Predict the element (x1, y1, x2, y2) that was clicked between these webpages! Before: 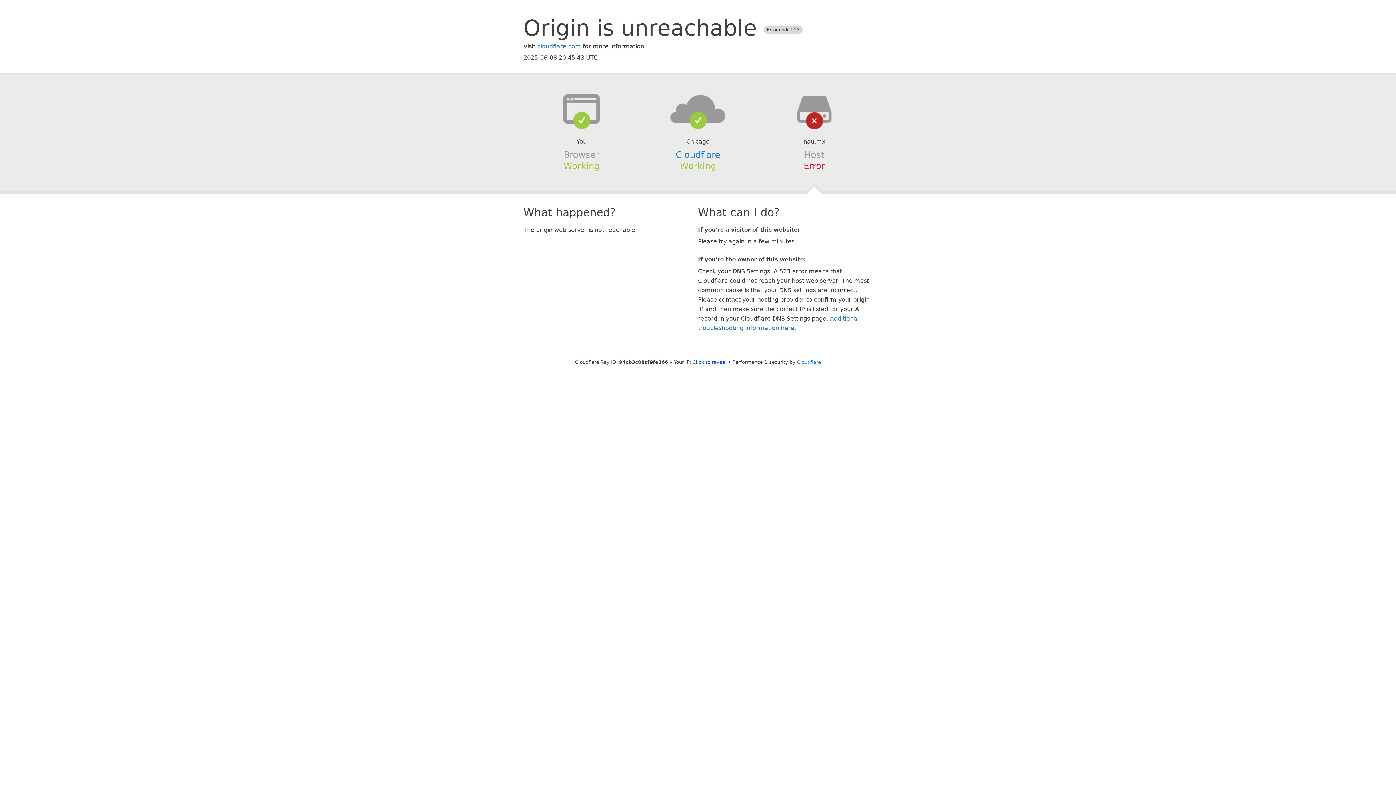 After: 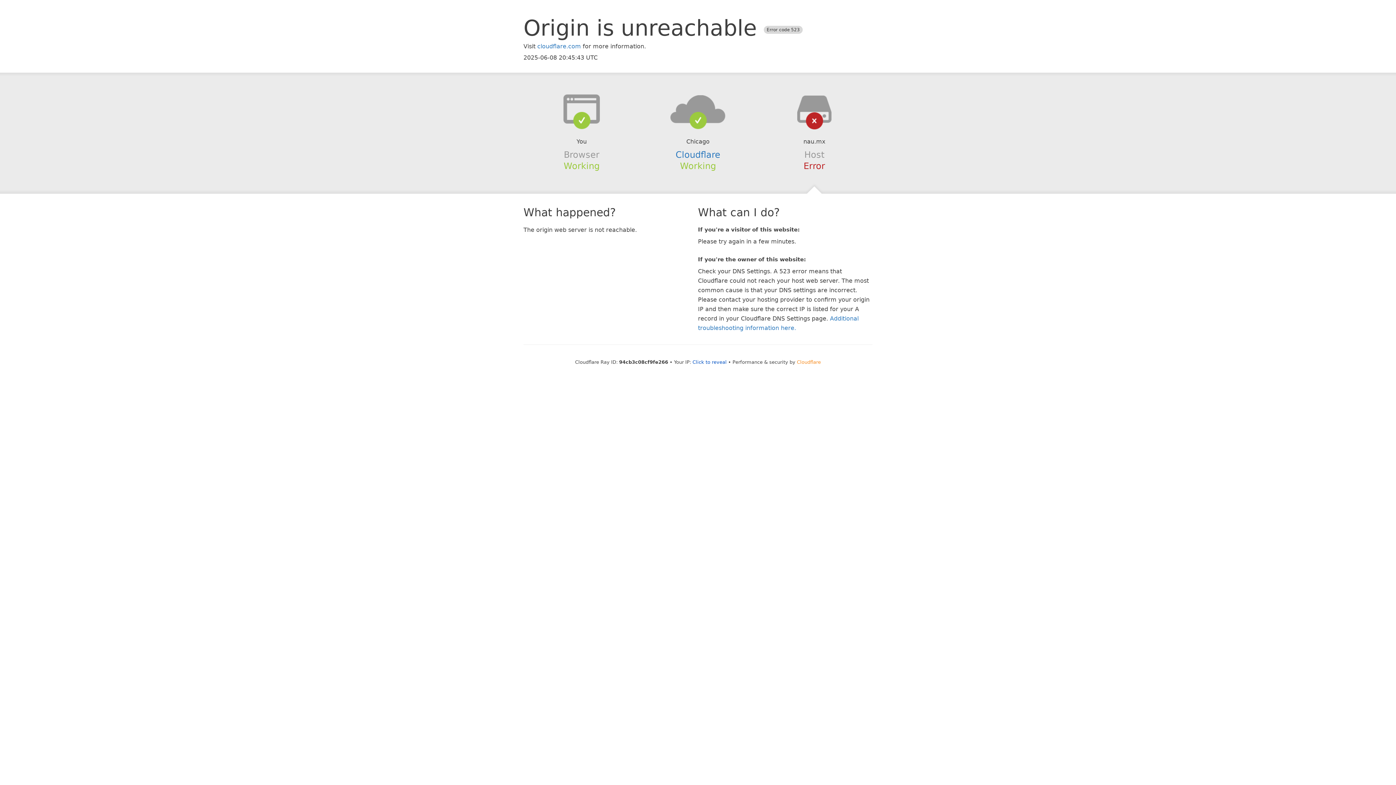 Action: label: Cloudflare bbox: (797, 359, 821, 364)